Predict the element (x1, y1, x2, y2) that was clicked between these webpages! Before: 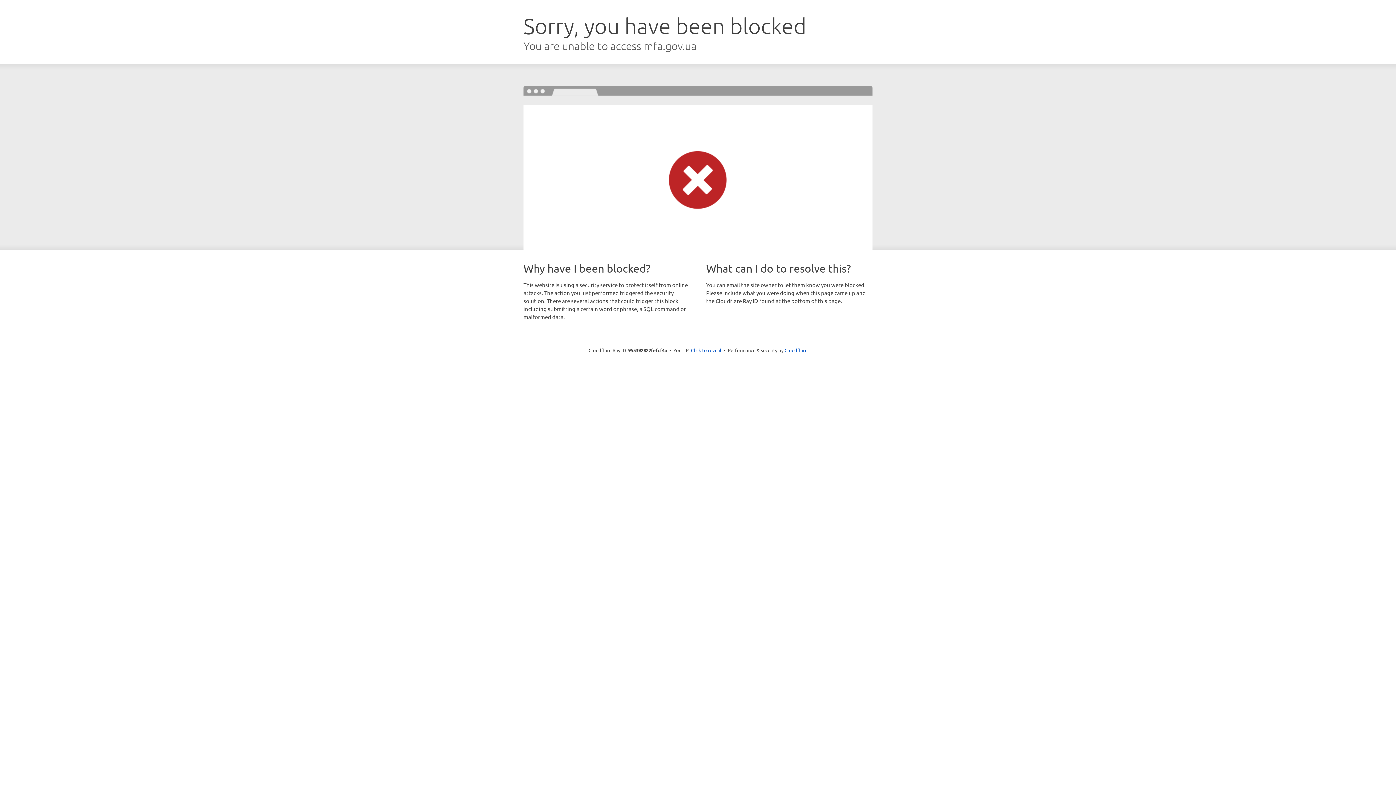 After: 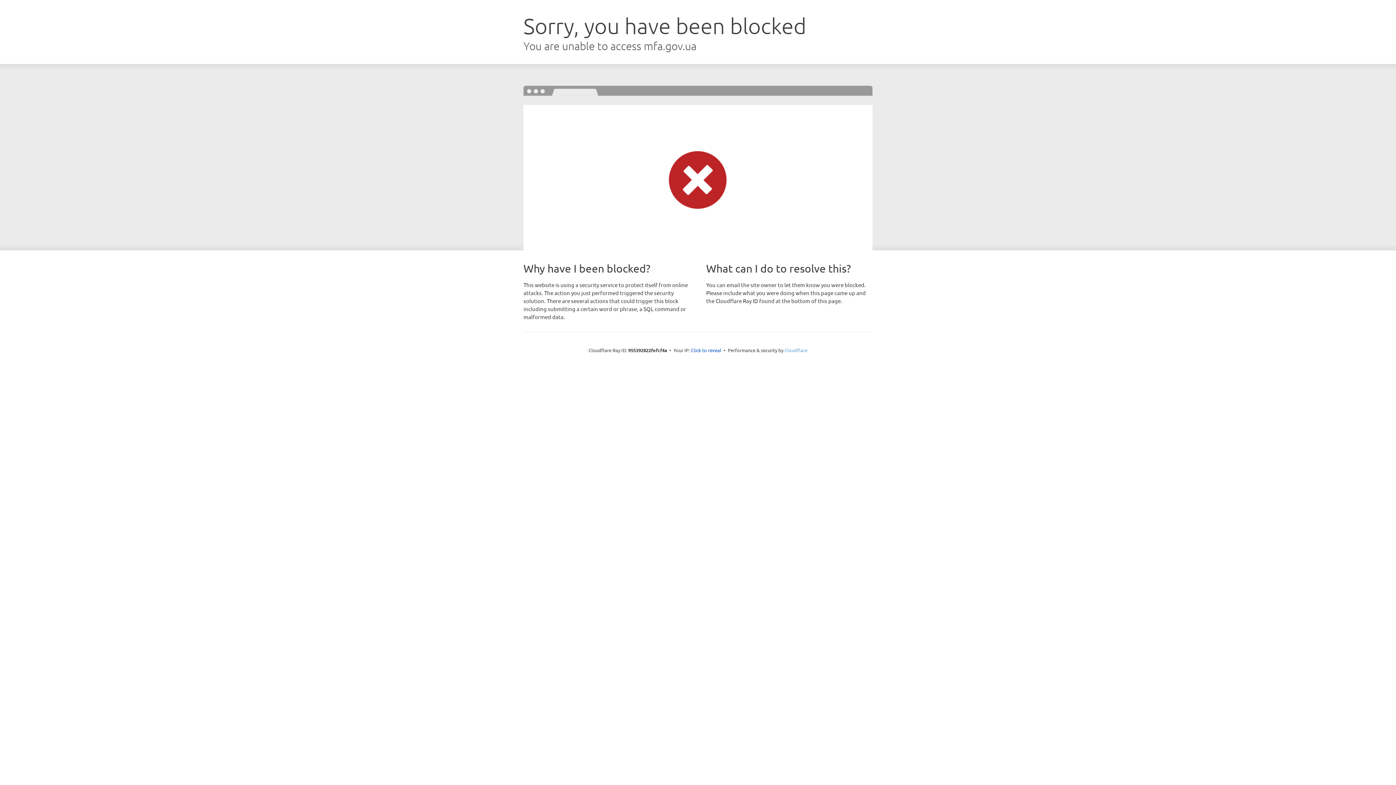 Action: bbox: (784, 347, 807, 353) label: Cloudflare